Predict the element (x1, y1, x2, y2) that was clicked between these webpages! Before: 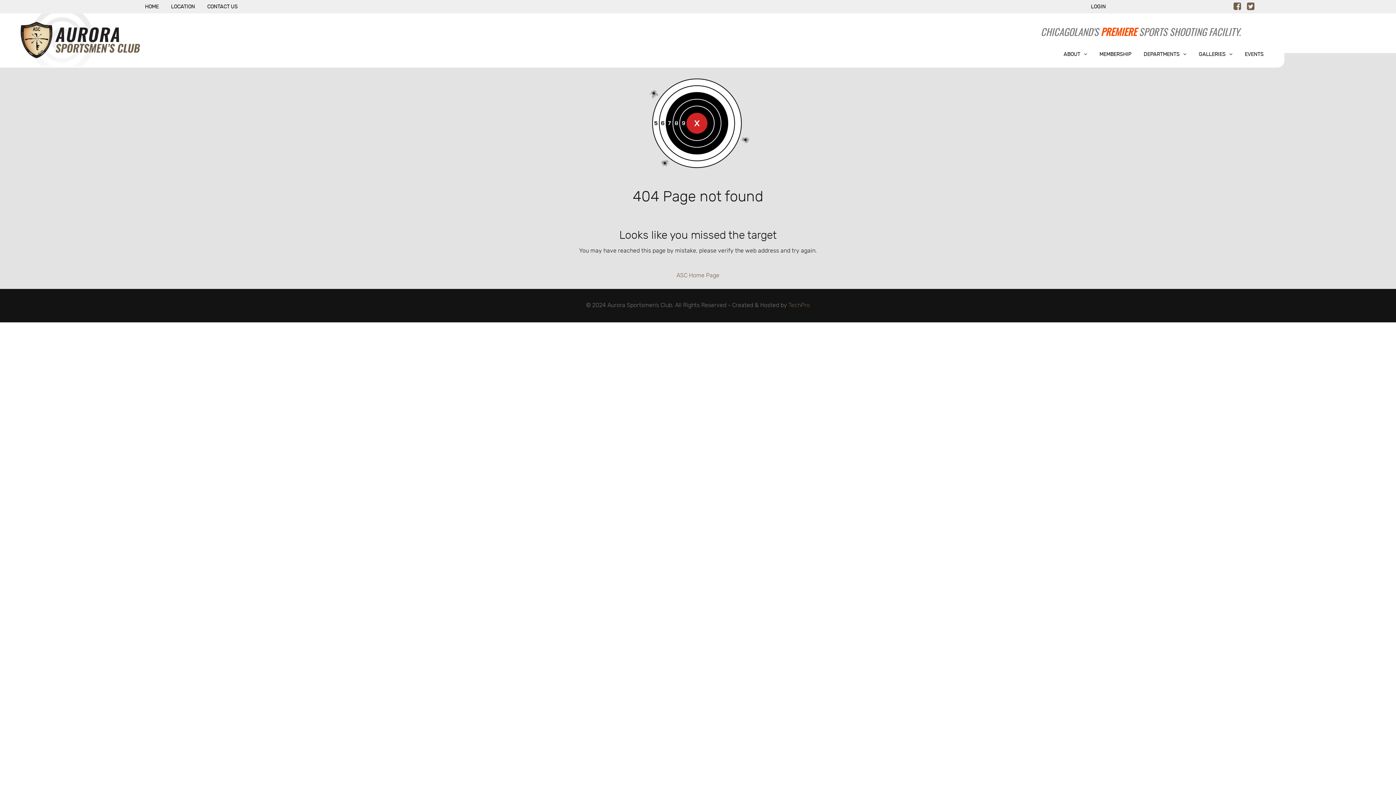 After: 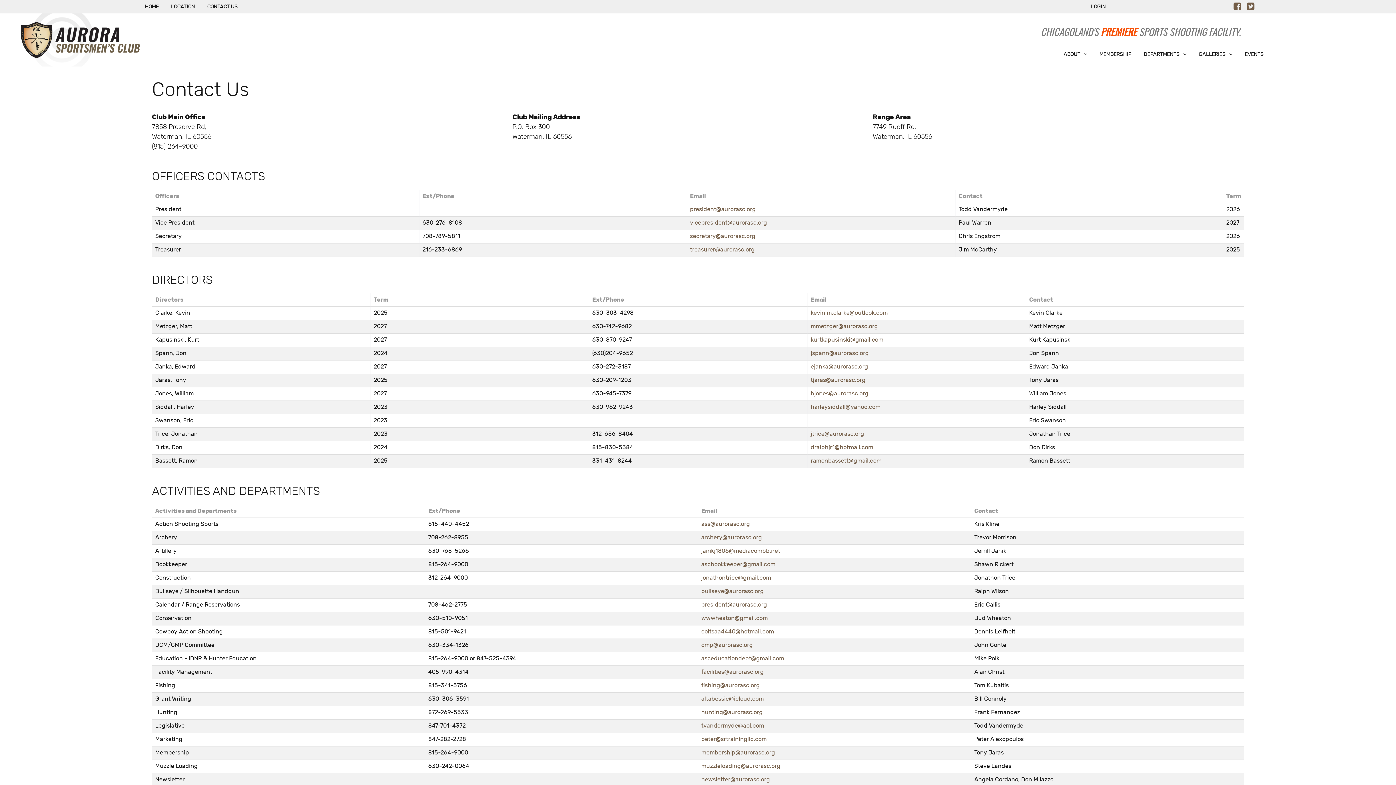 Action: label: CONTACT US bbox: (201, 0, 243, 13)